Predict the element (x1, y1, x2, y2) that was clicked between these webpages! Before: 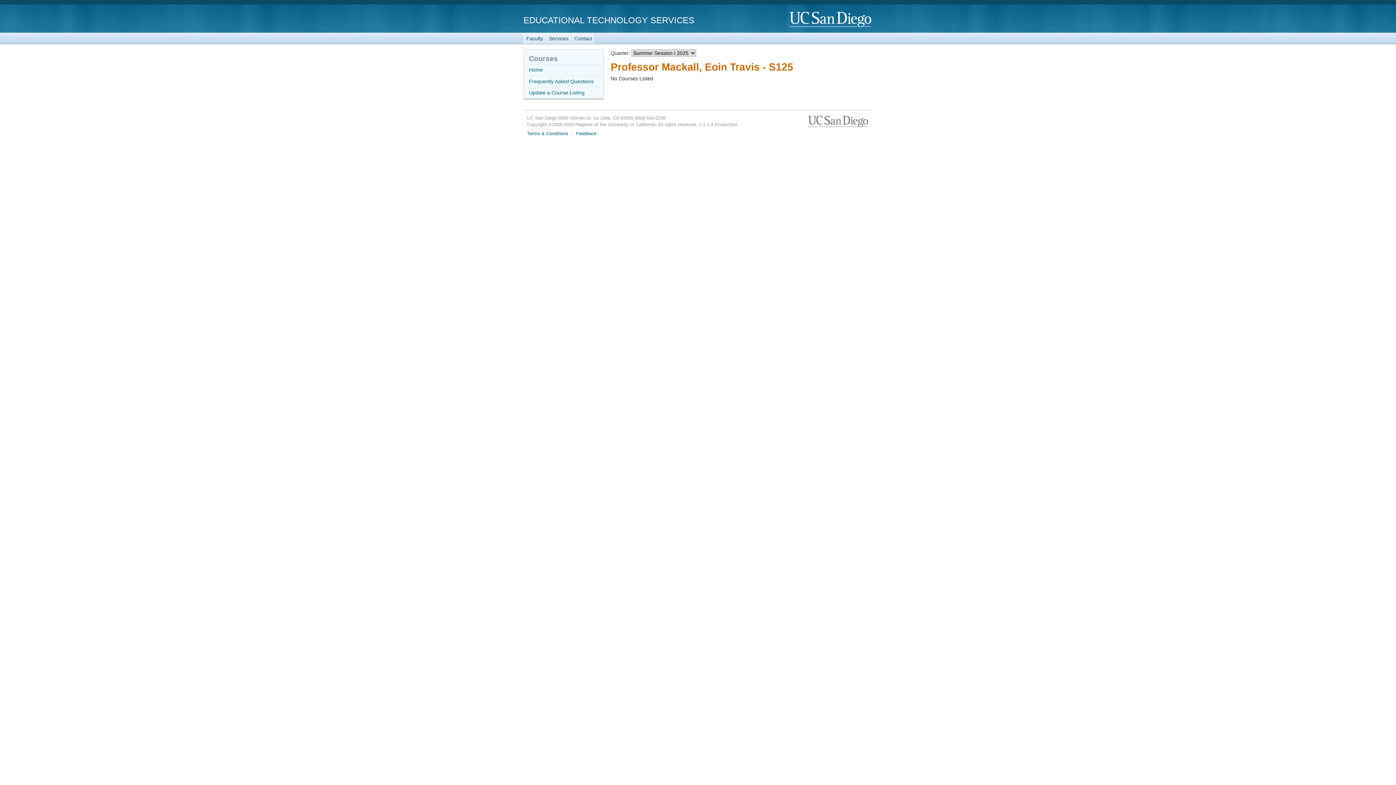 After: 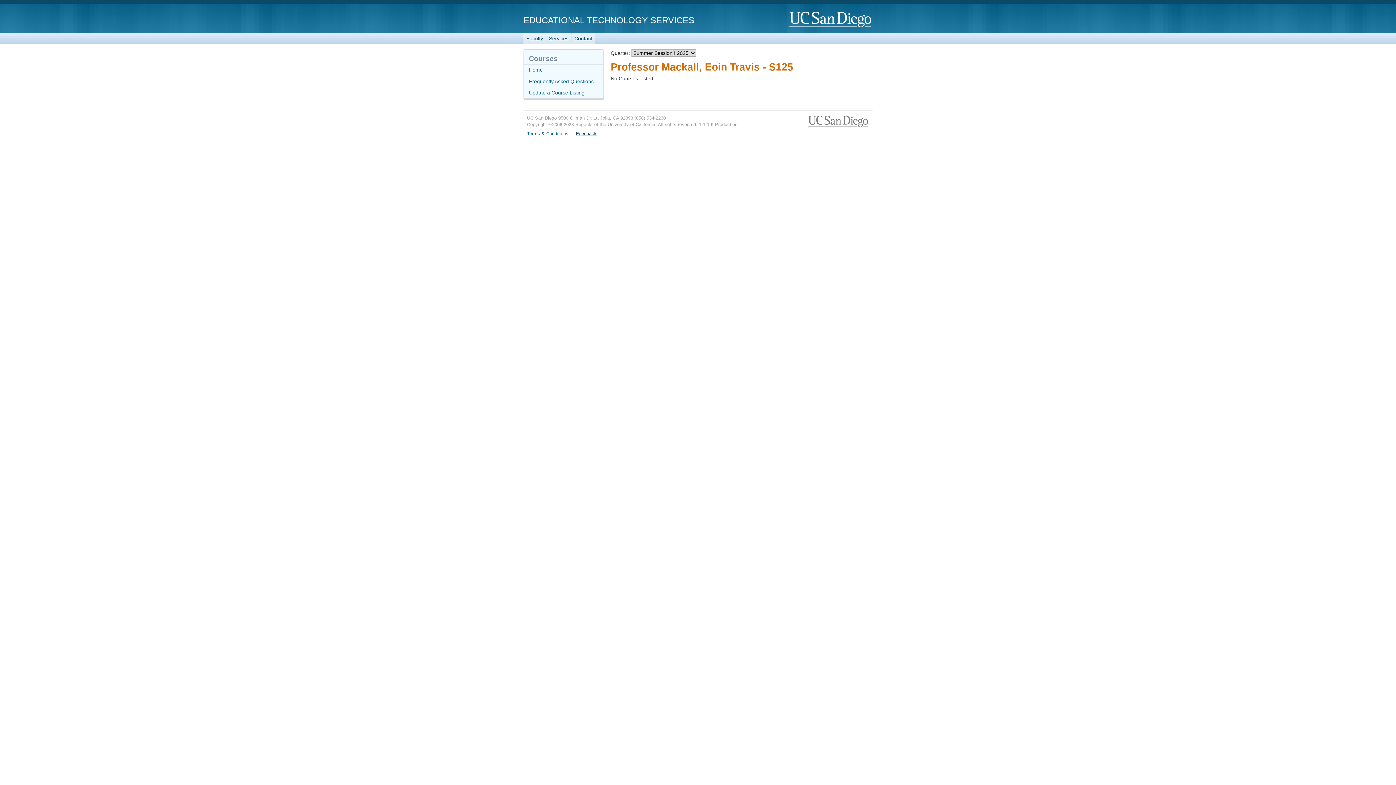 Action: label: Feedback bbox: (576, 131, 596, 136)